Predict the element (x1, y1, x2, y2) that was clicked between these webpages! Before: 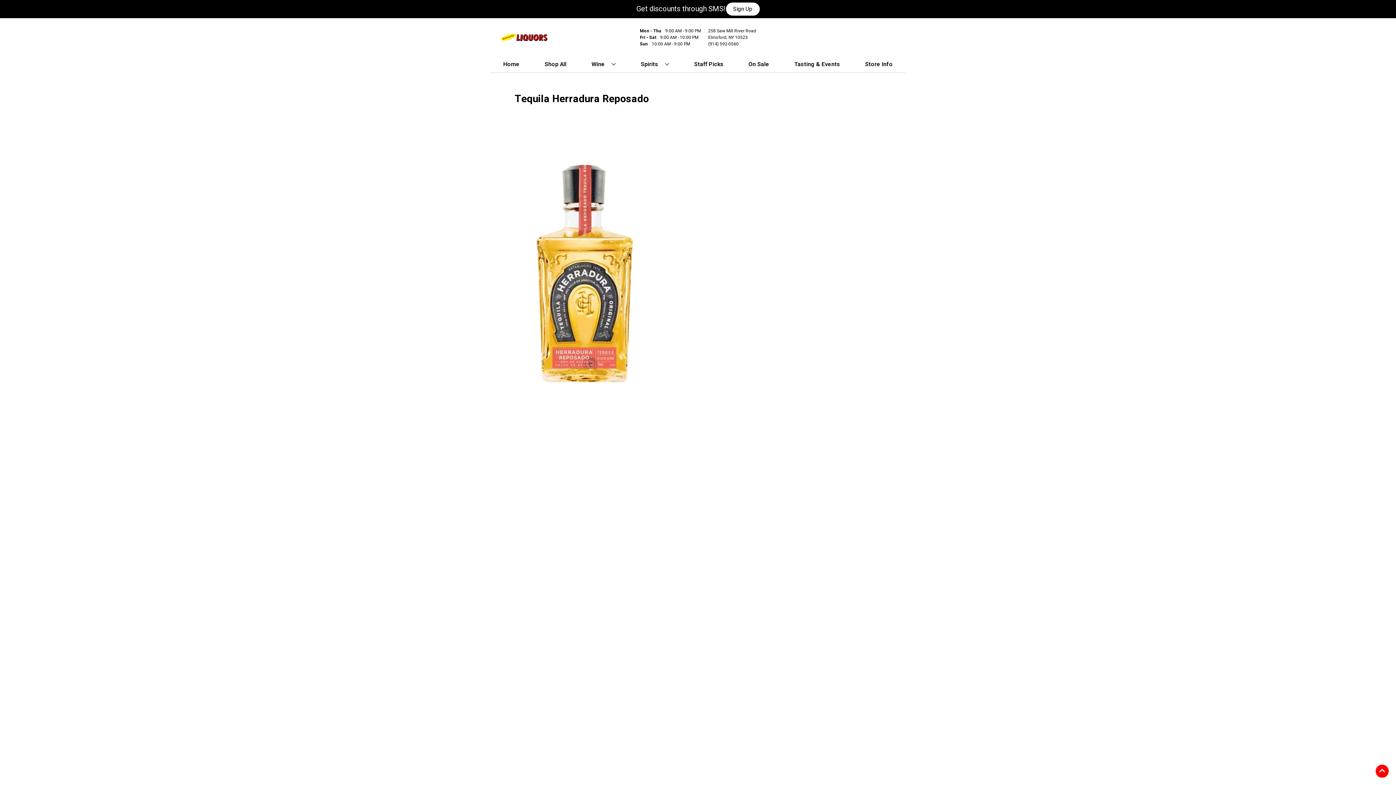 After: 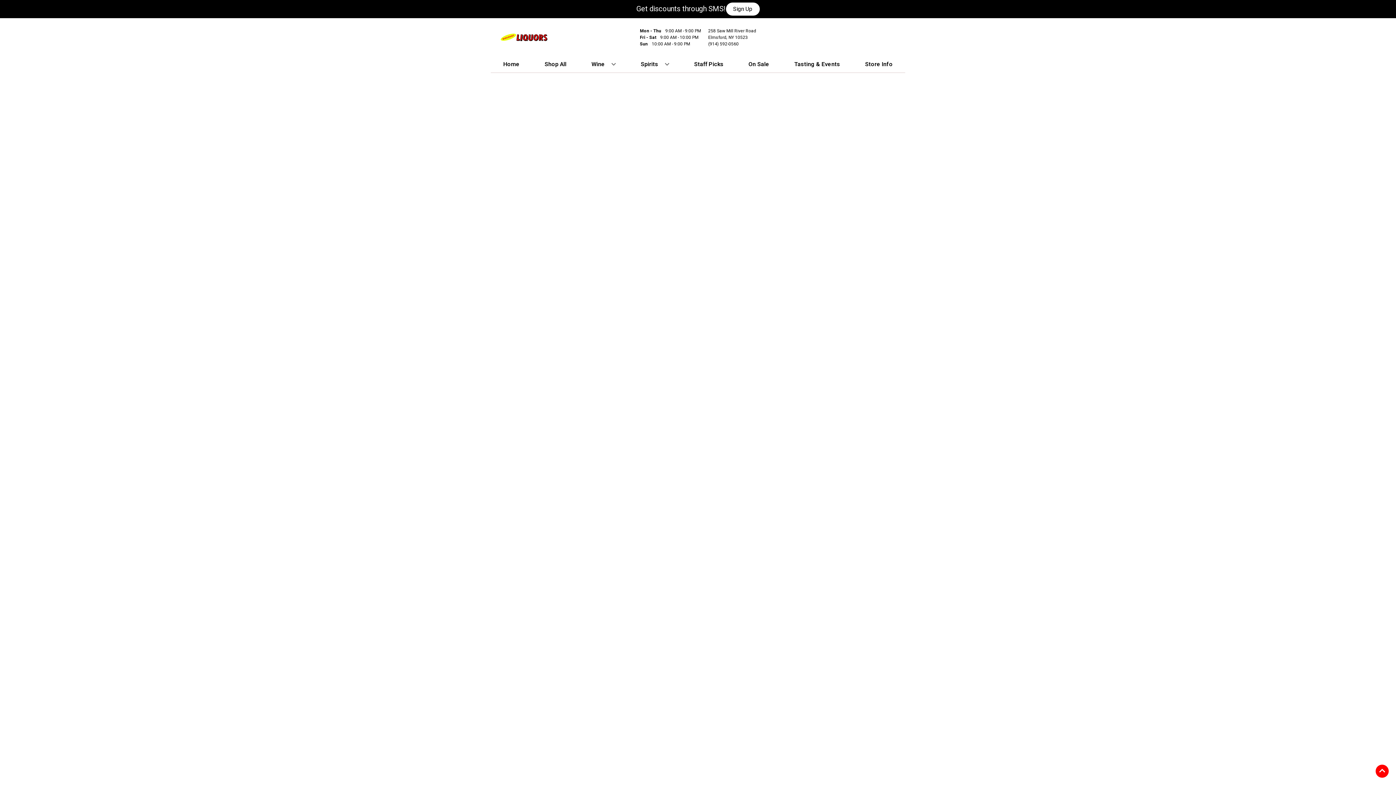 Action: label: Spirits bbox: (638, 56, 672, 72)